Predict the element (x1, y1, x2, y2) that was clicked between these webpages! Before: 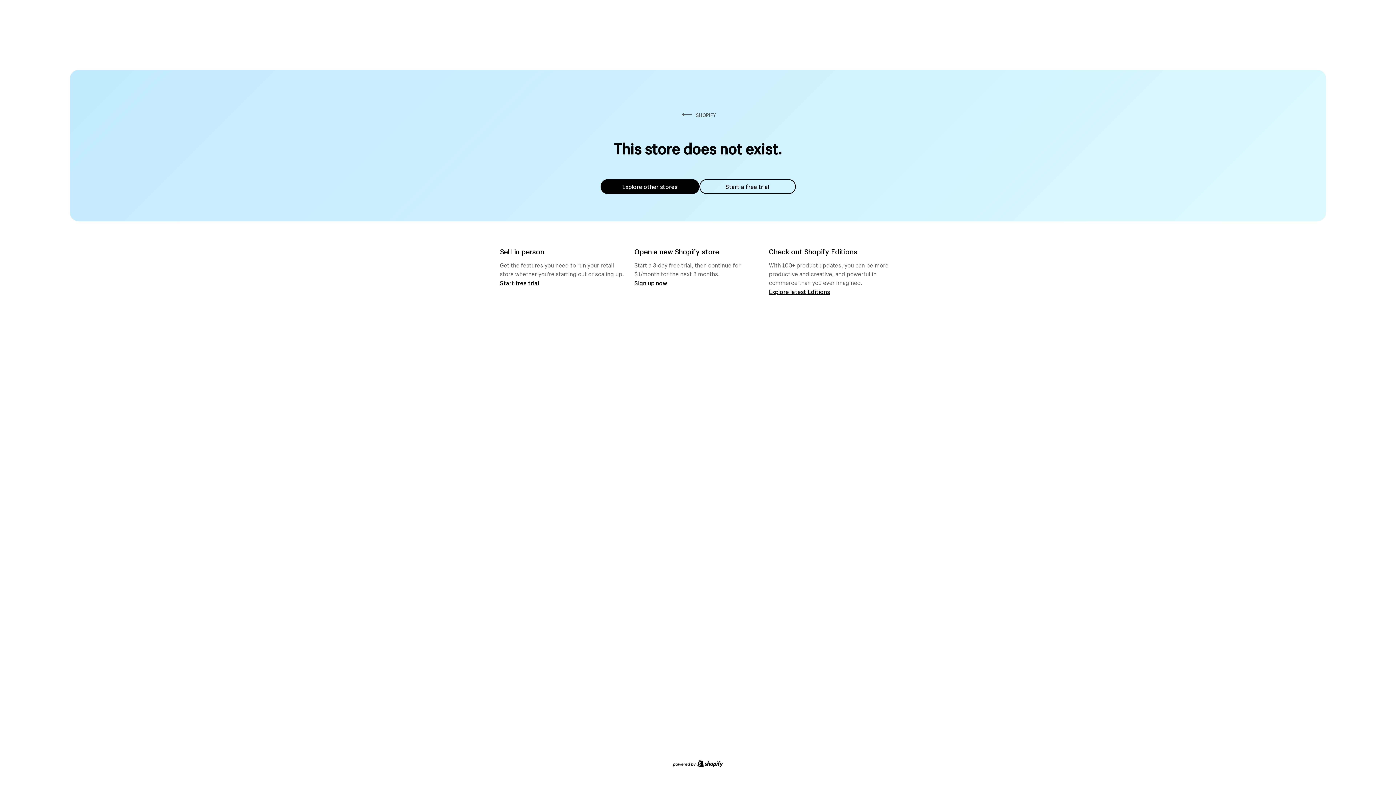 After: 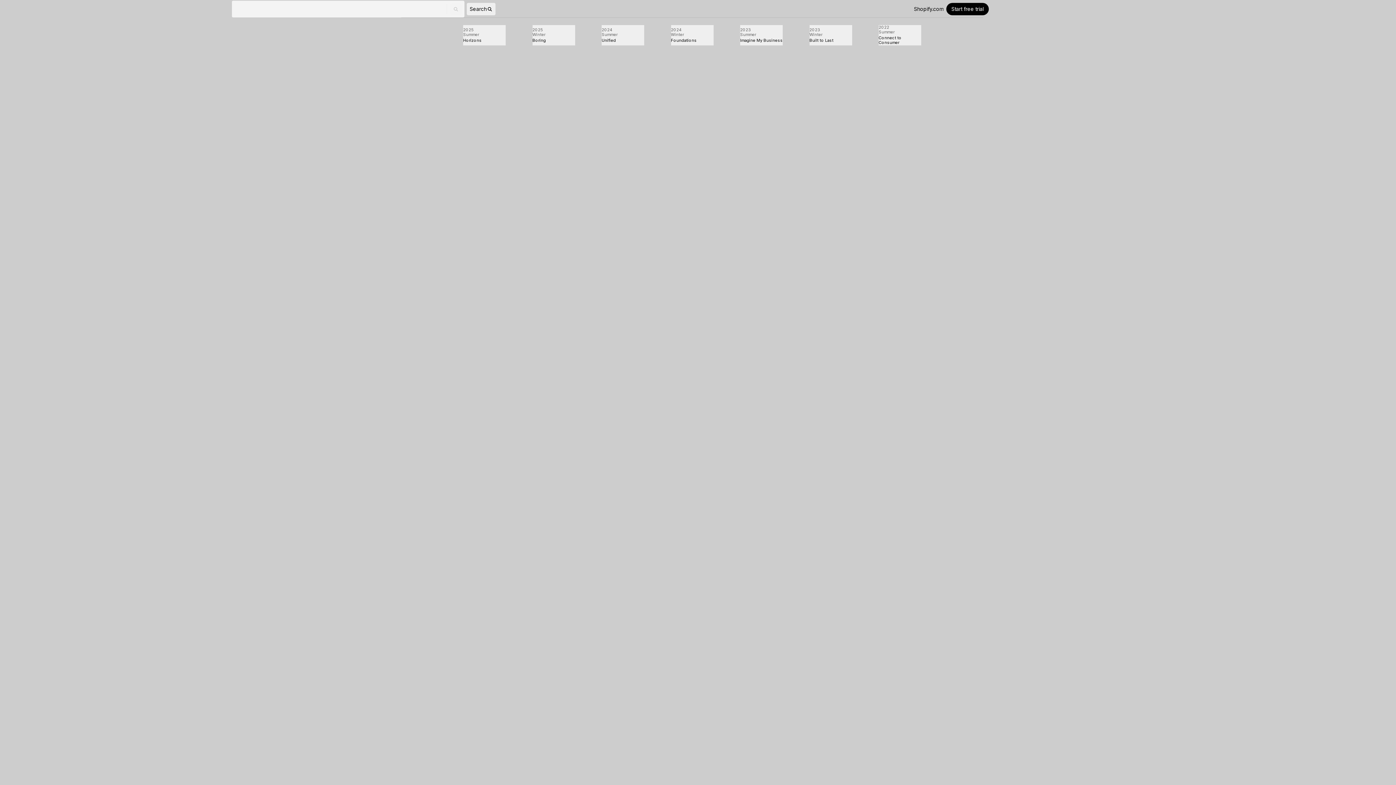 Action: bbox: (769, 287, 830, 295) label: Explore latest Editions